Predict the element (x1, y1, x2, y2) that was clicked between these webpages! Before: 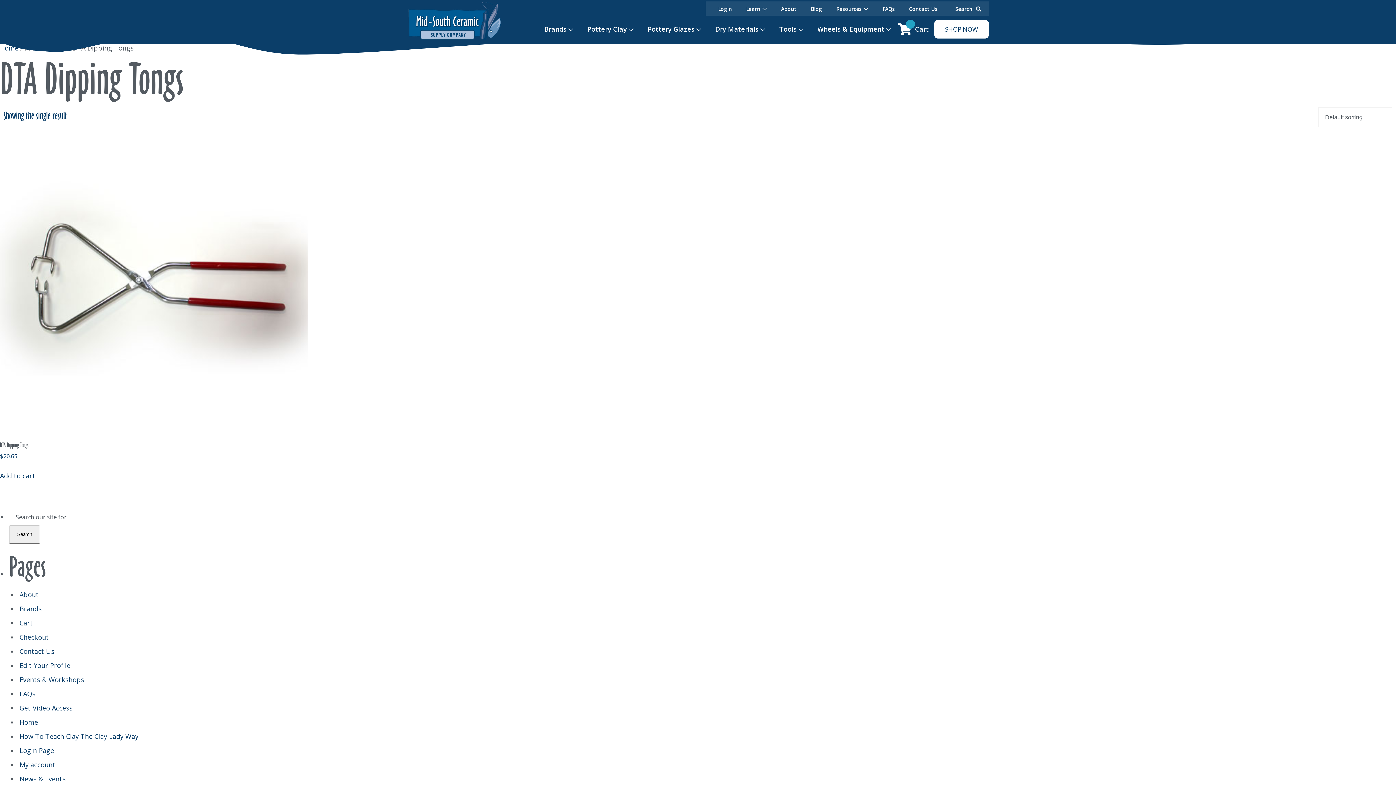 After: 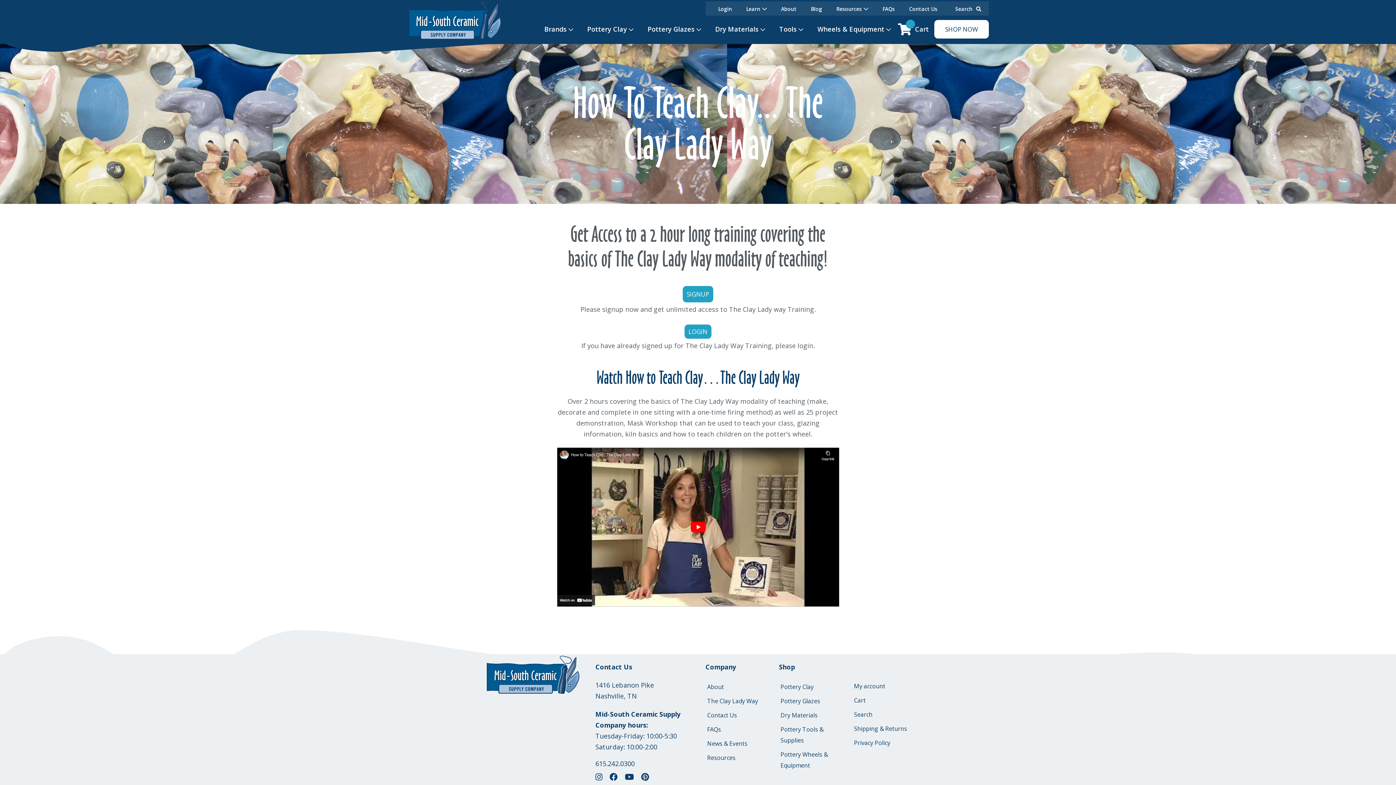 Action: bbox: (19, 732, 138, 741) label: How To Teach Clay The Clay Lady Way